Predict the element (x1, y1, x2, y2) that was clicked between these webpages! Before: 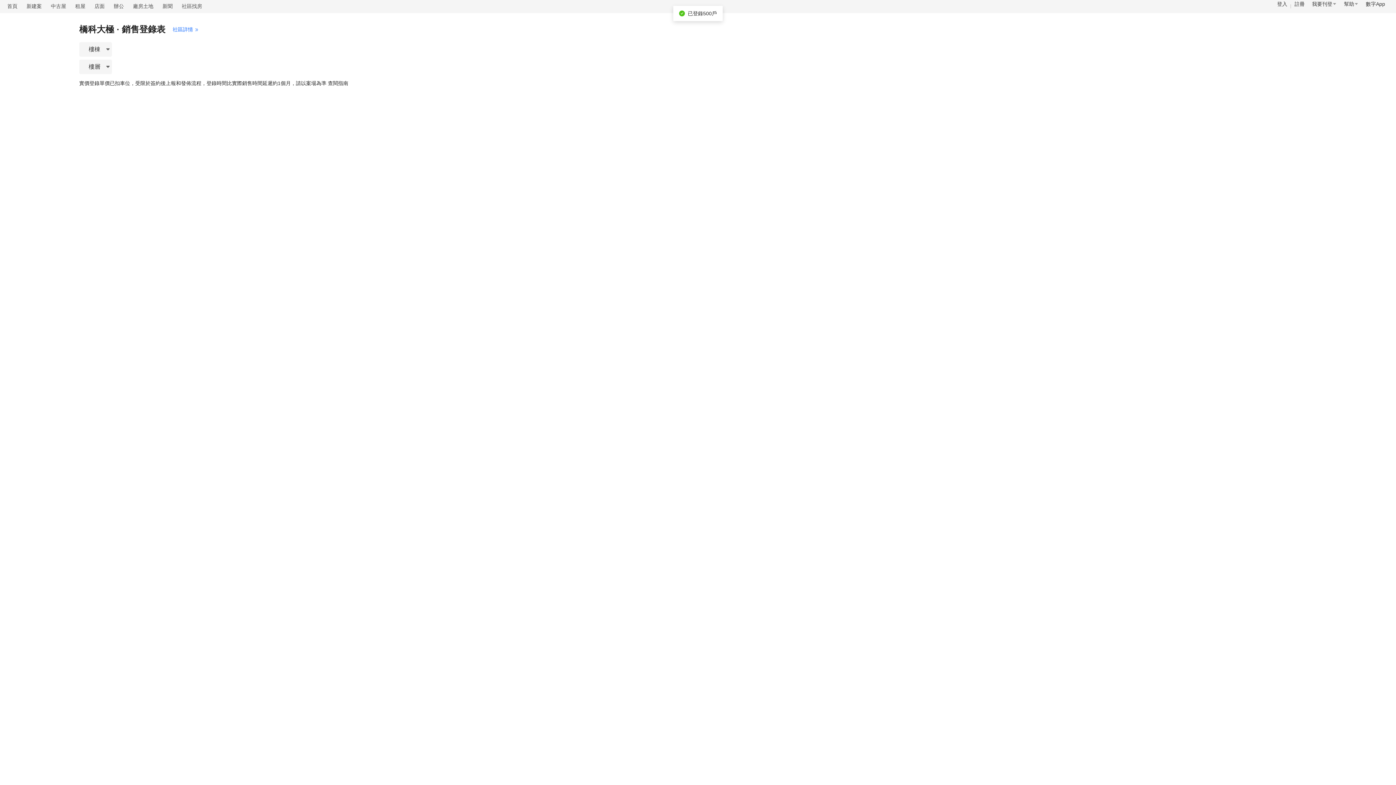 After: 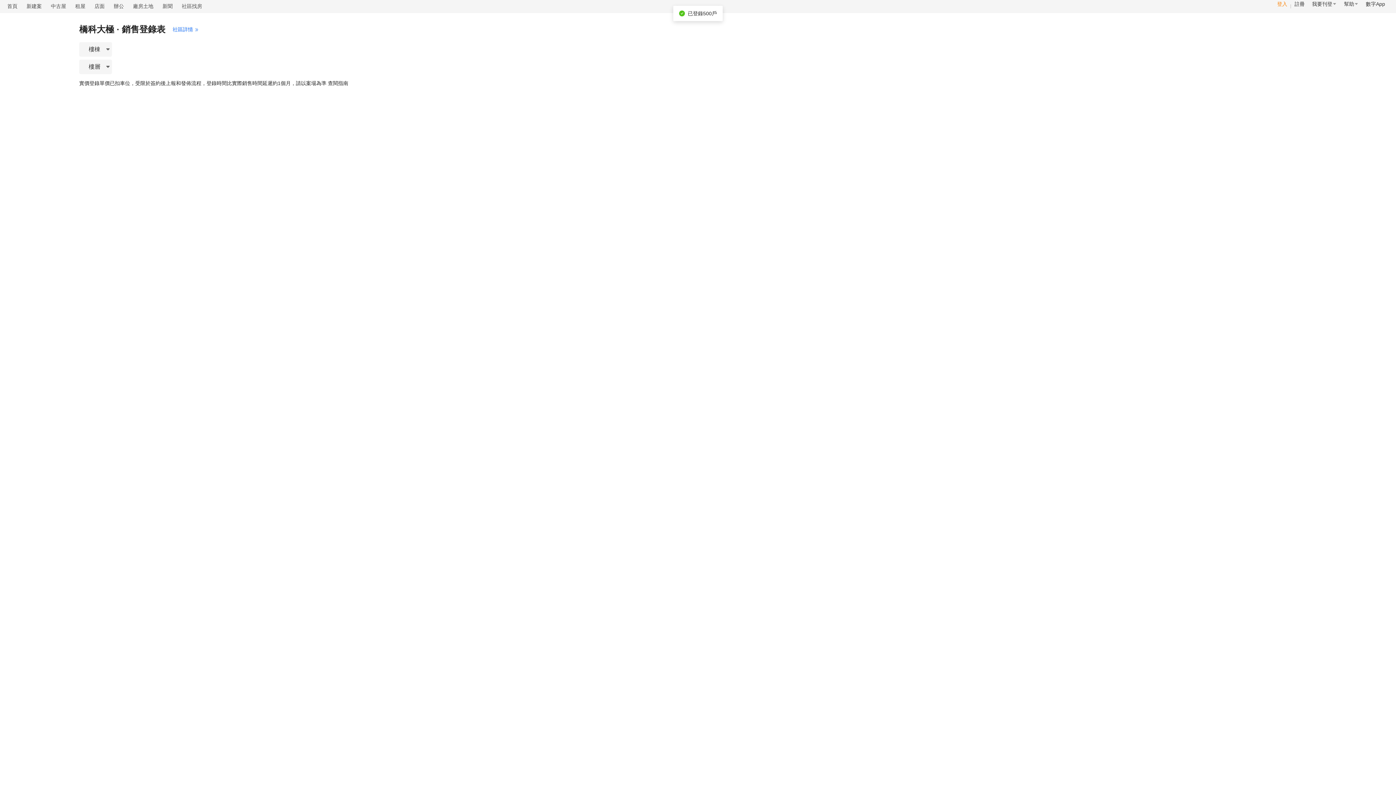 Action: bbox: (1277, 0, 1287, 8) label: 登入